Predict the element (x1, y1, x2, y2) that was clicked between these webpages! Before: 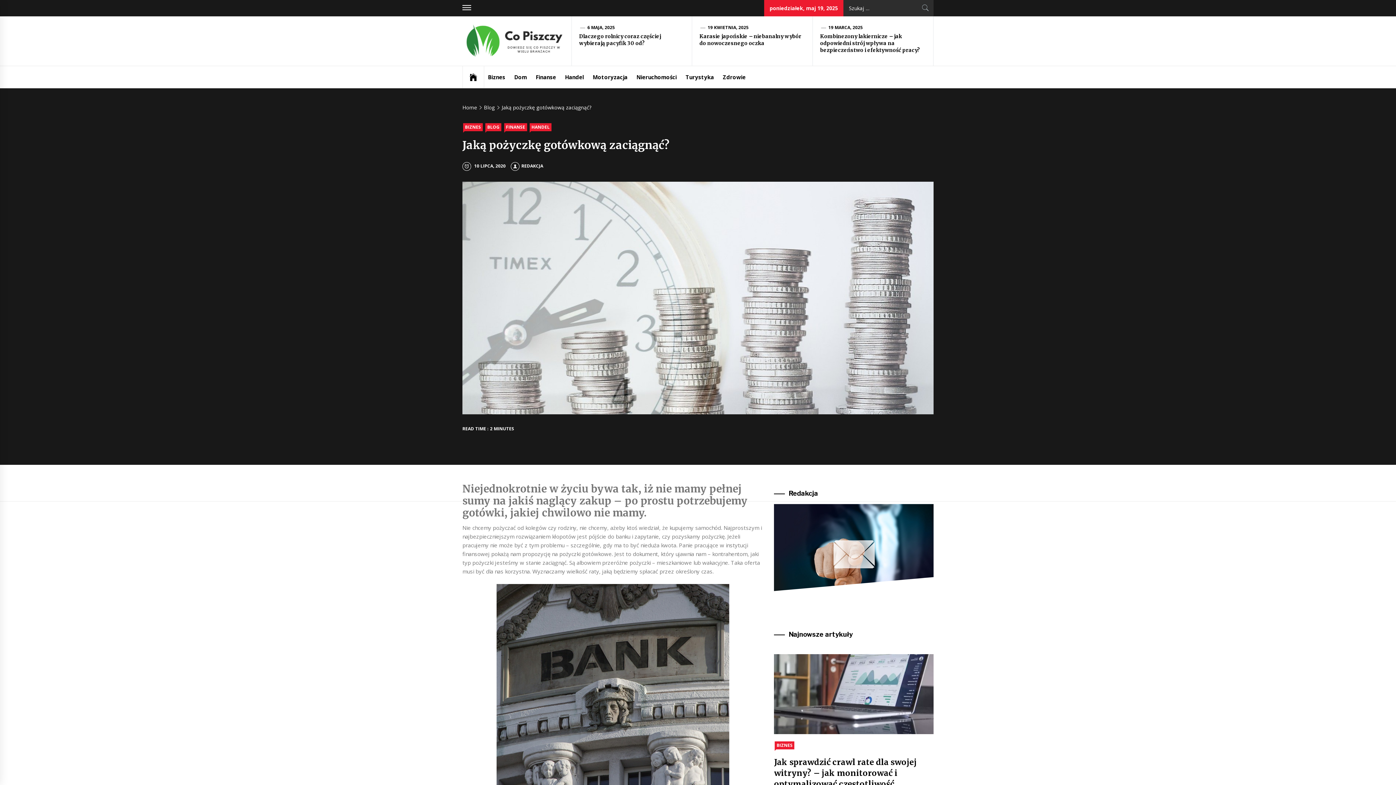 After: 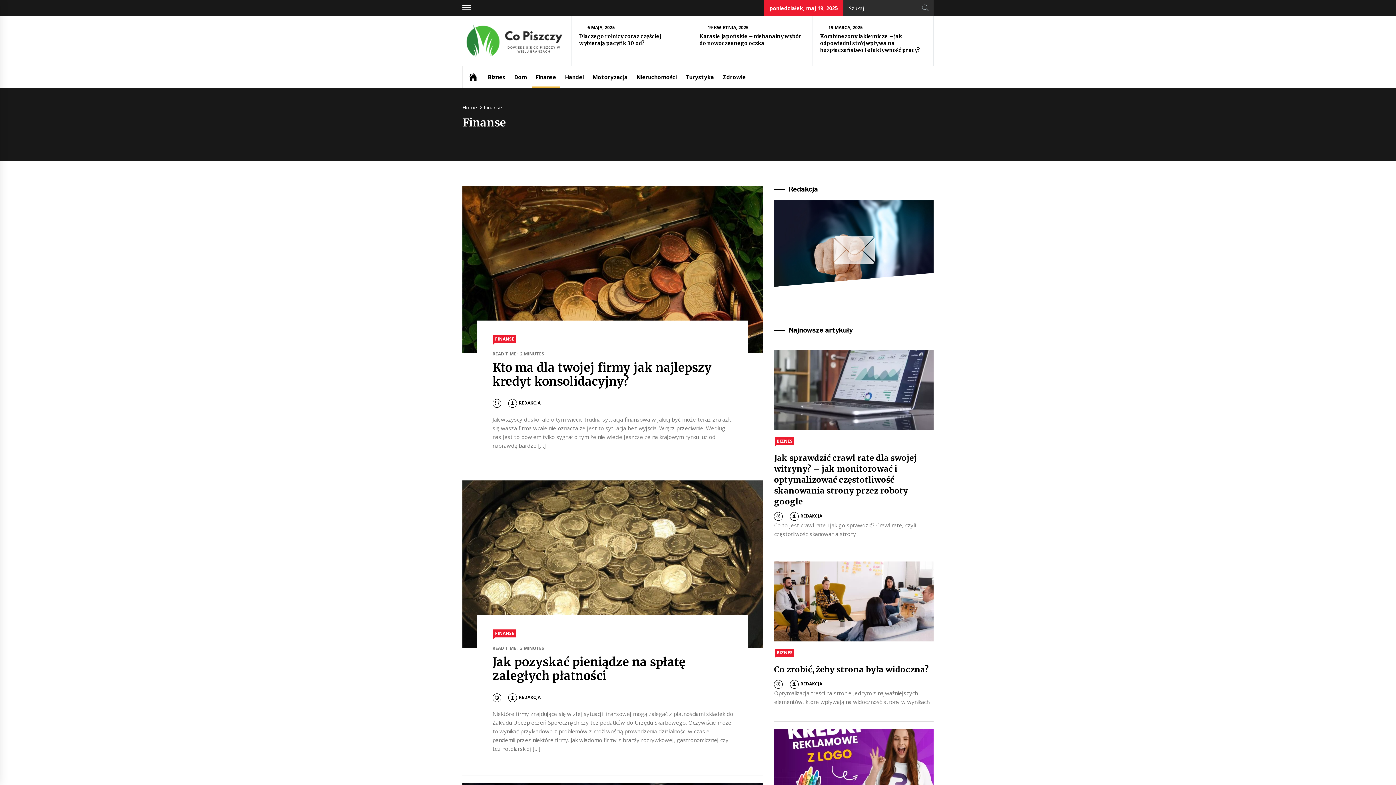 Action: label: Finanse bbox: (532, 66, 559, 88)